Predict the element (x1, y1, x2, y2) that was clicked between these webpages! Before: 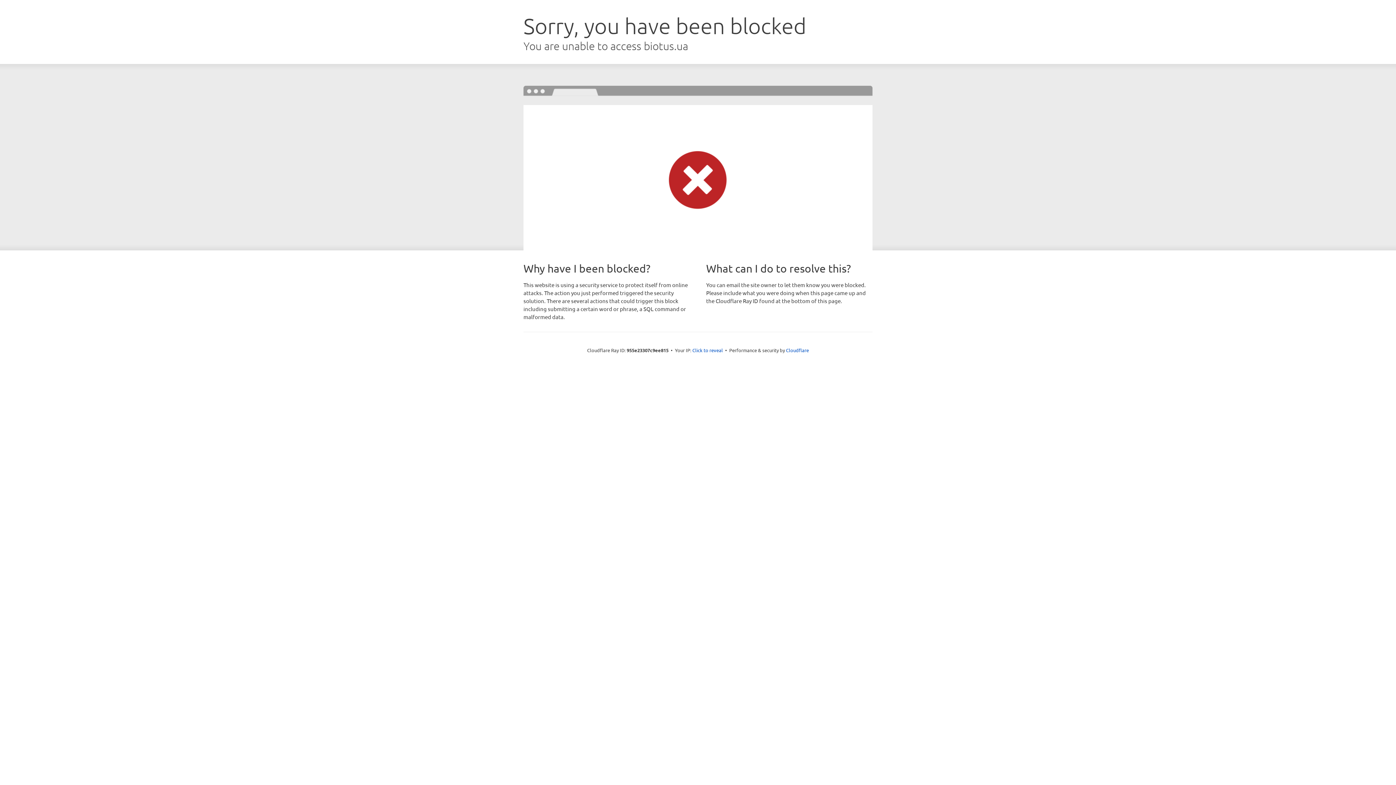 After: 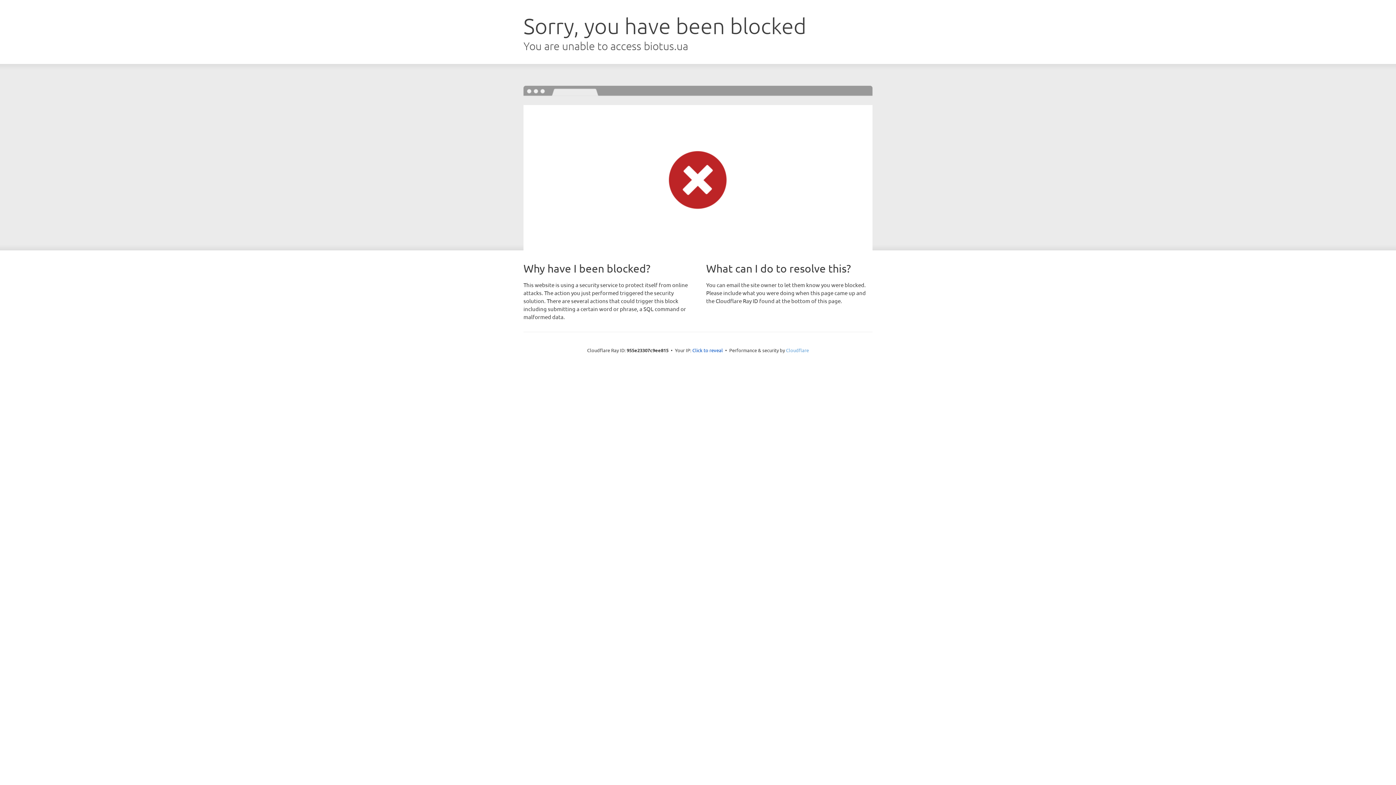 Action: bbox: (786, 347, 809, 353) label: Cloudflare